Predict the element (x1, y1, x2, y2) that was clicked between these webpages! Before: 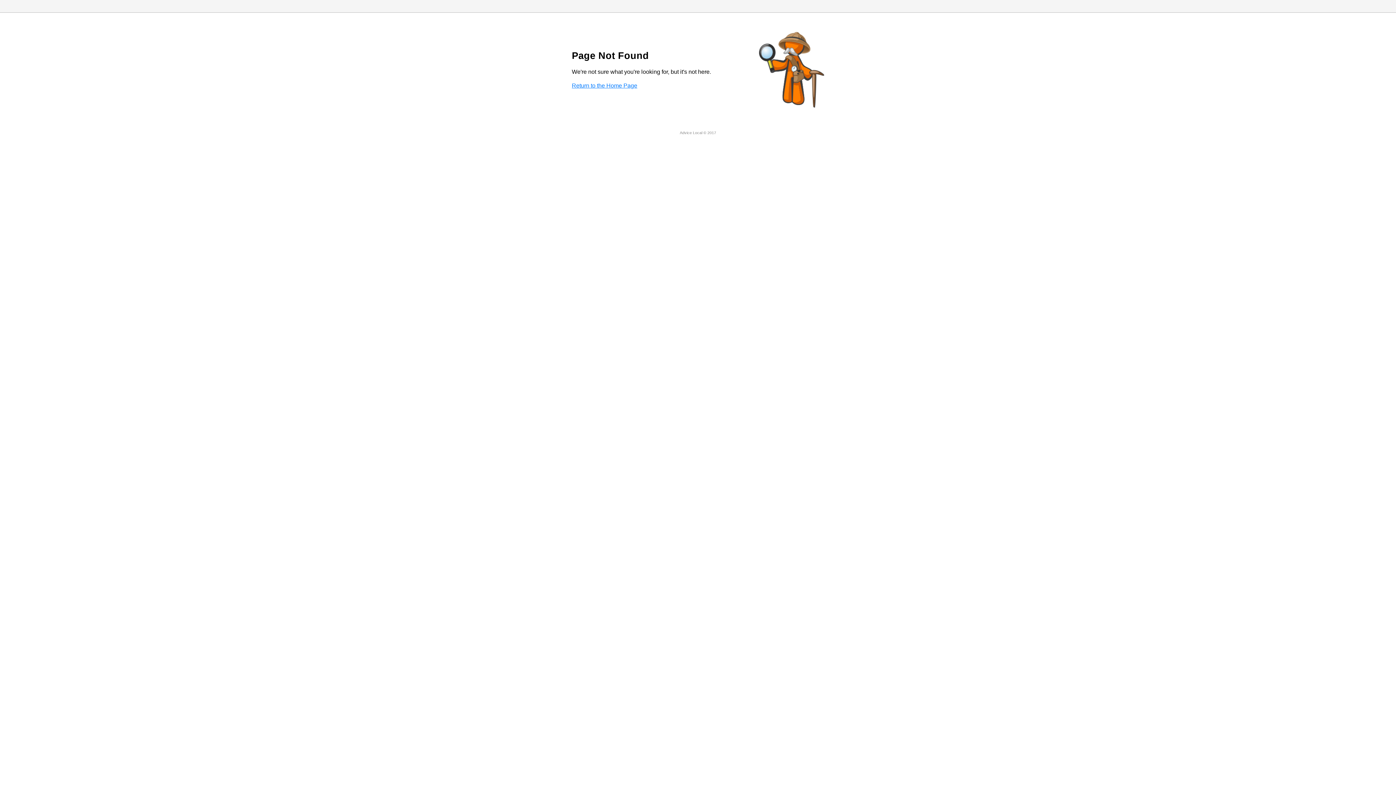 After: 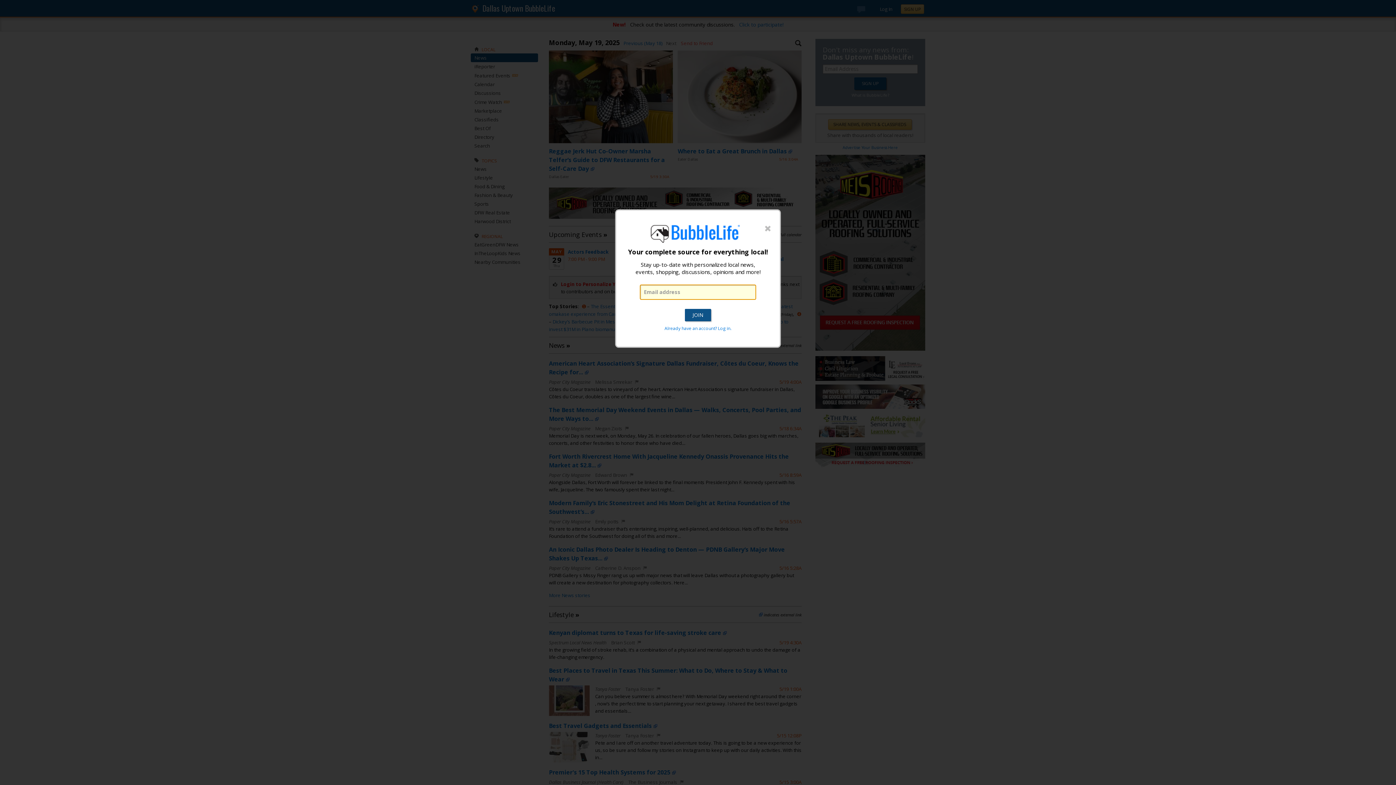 Action: label: Return to the Home Page bbox: (572, 82, 637, 88)